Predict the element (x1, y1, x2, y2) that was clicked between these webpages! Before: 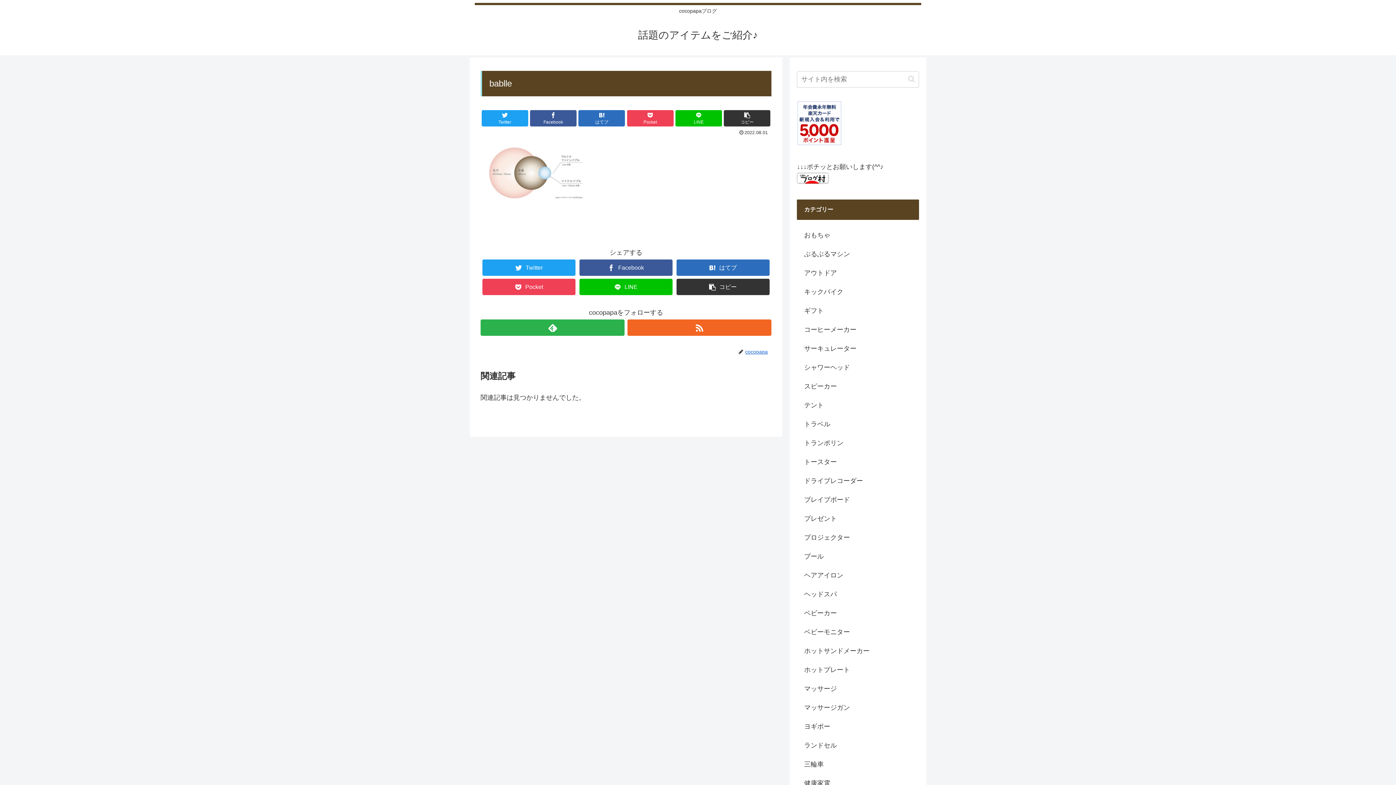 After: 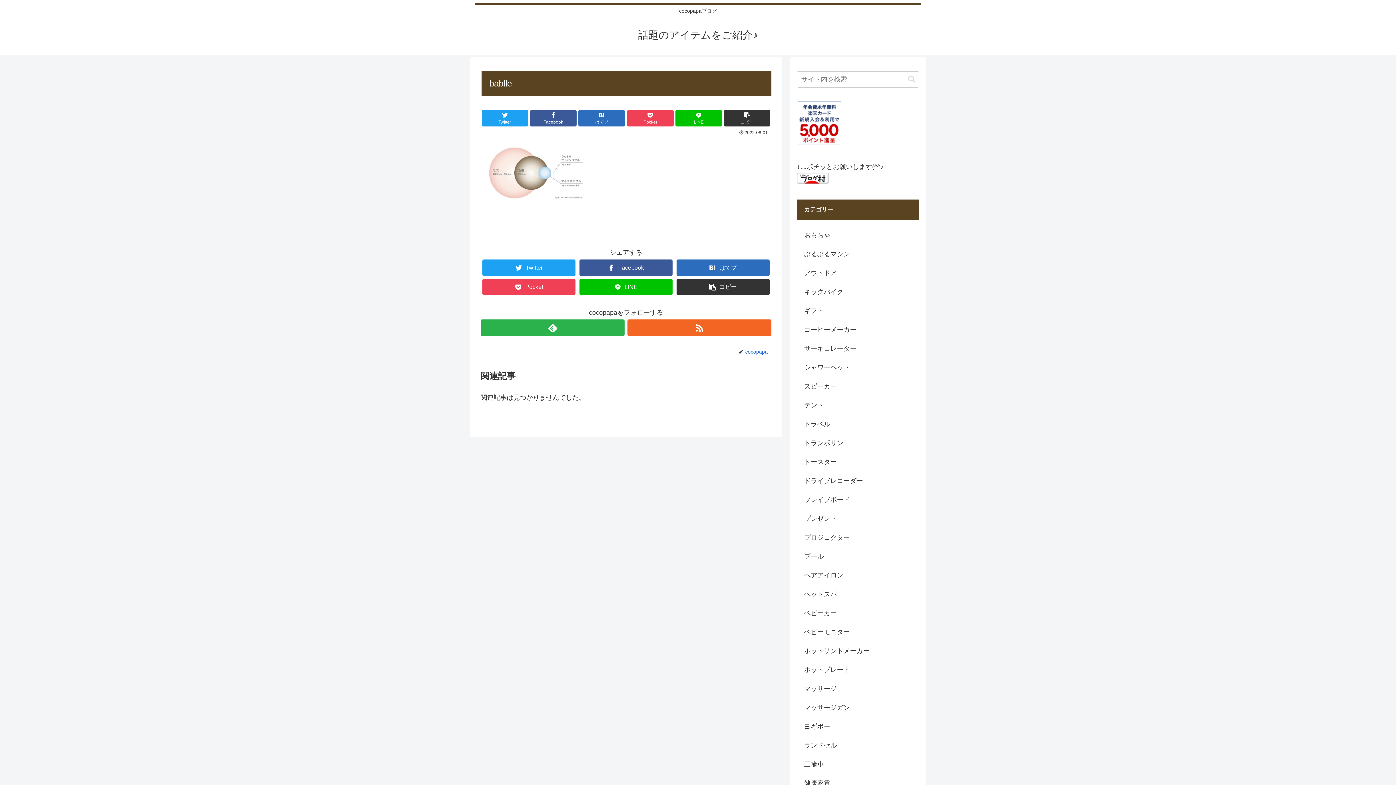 Action: bbox: (797, 139, 842, 147)